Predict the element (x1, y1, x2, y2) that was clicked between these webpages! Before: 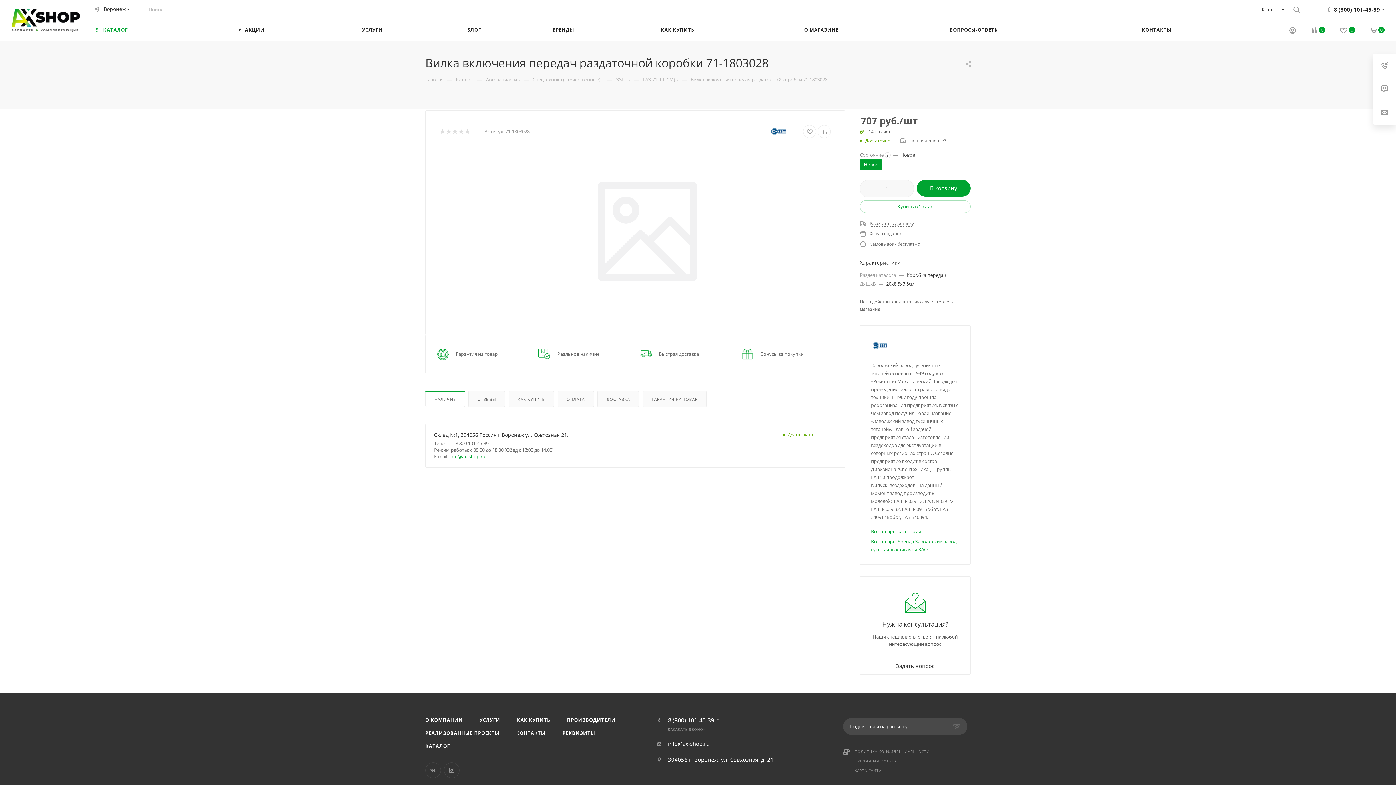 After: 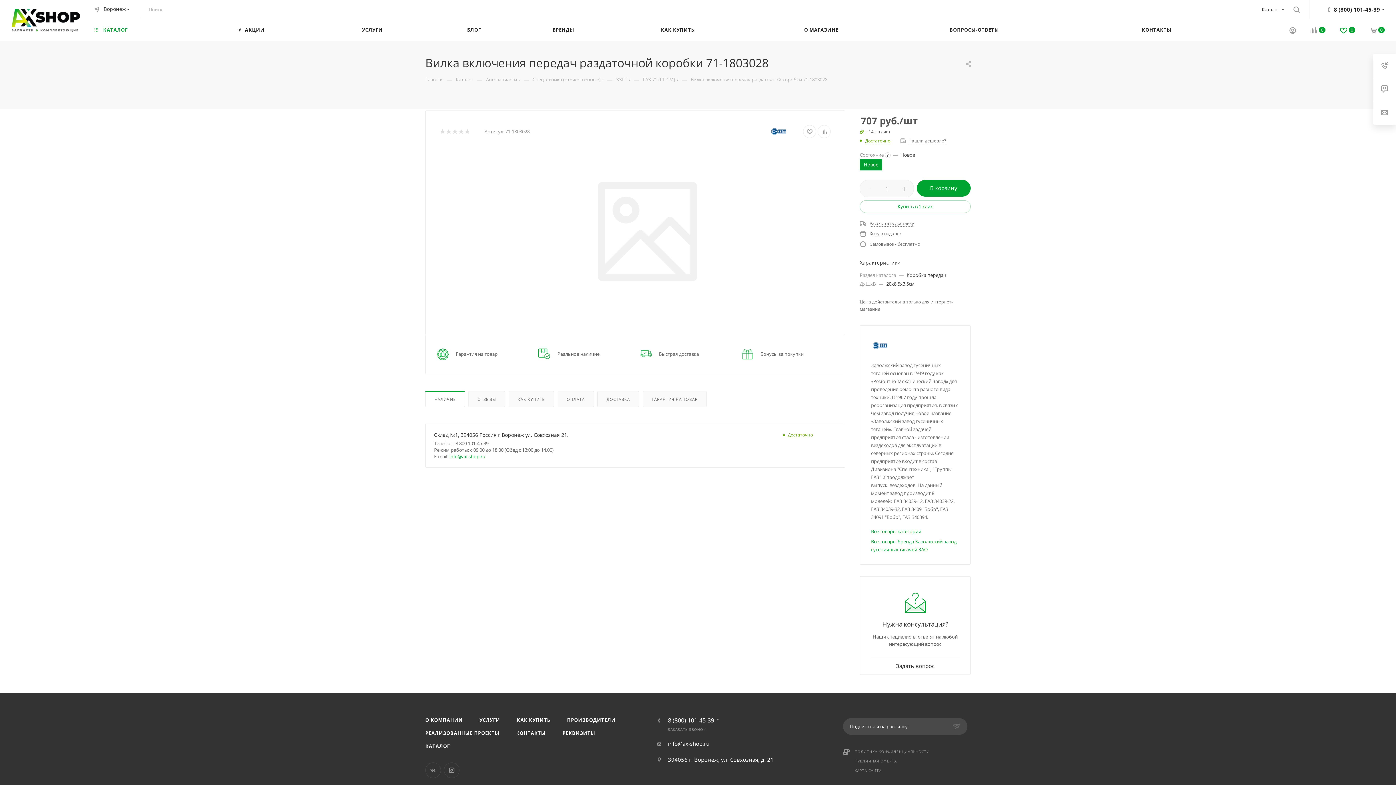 Action: label: 0 bbox: (1333, 26, 1362, 35)